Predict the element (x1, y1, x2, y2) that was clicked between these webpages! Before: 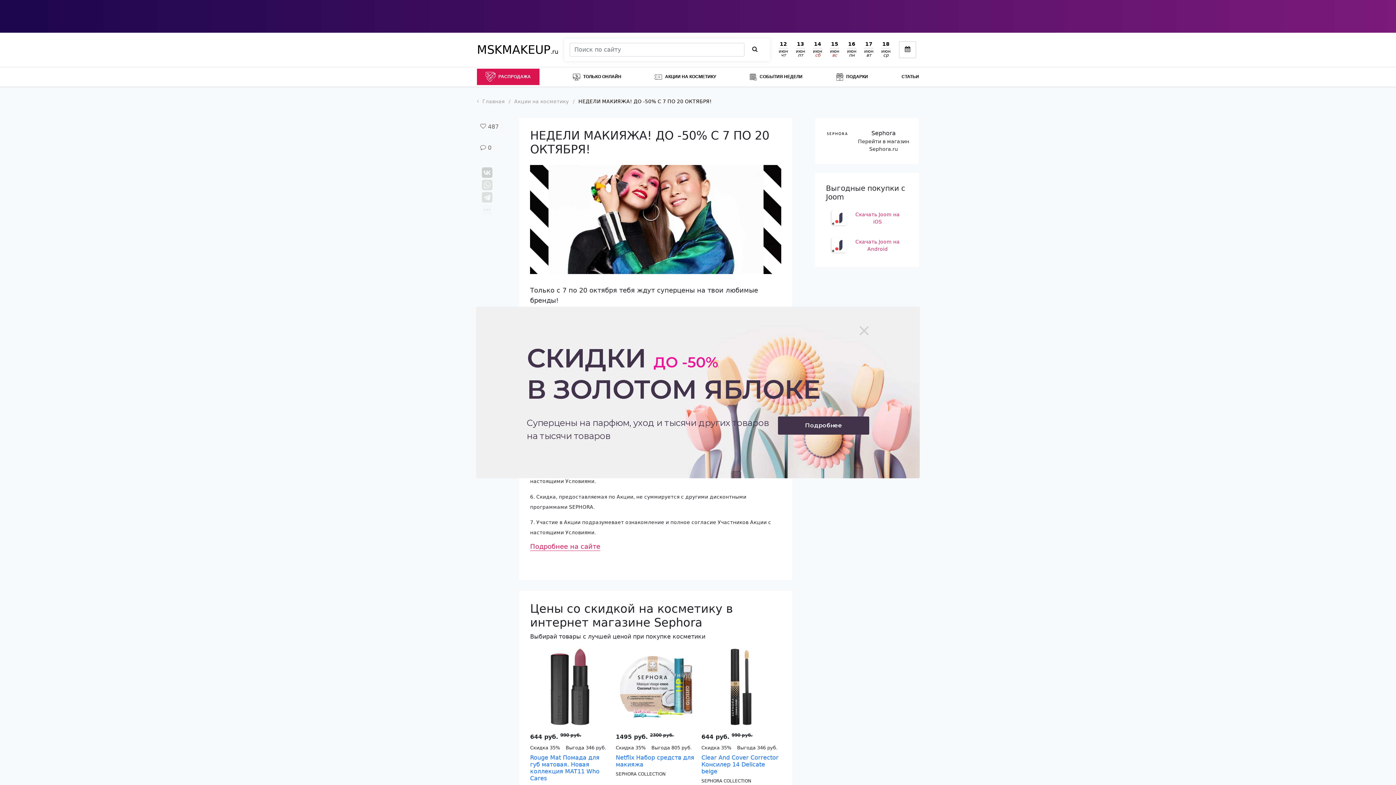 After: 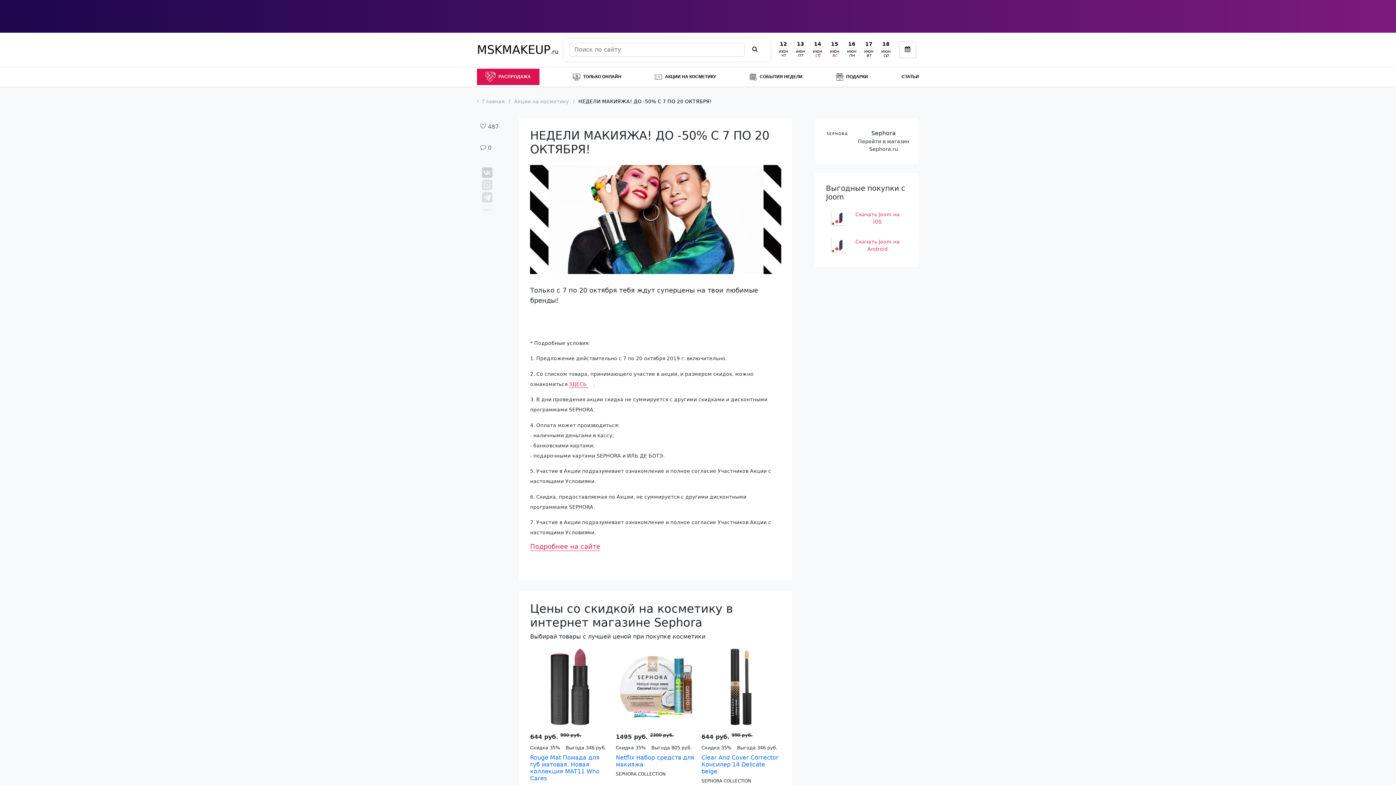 Action: label: Close bbox: (860, 326, 868, 335)